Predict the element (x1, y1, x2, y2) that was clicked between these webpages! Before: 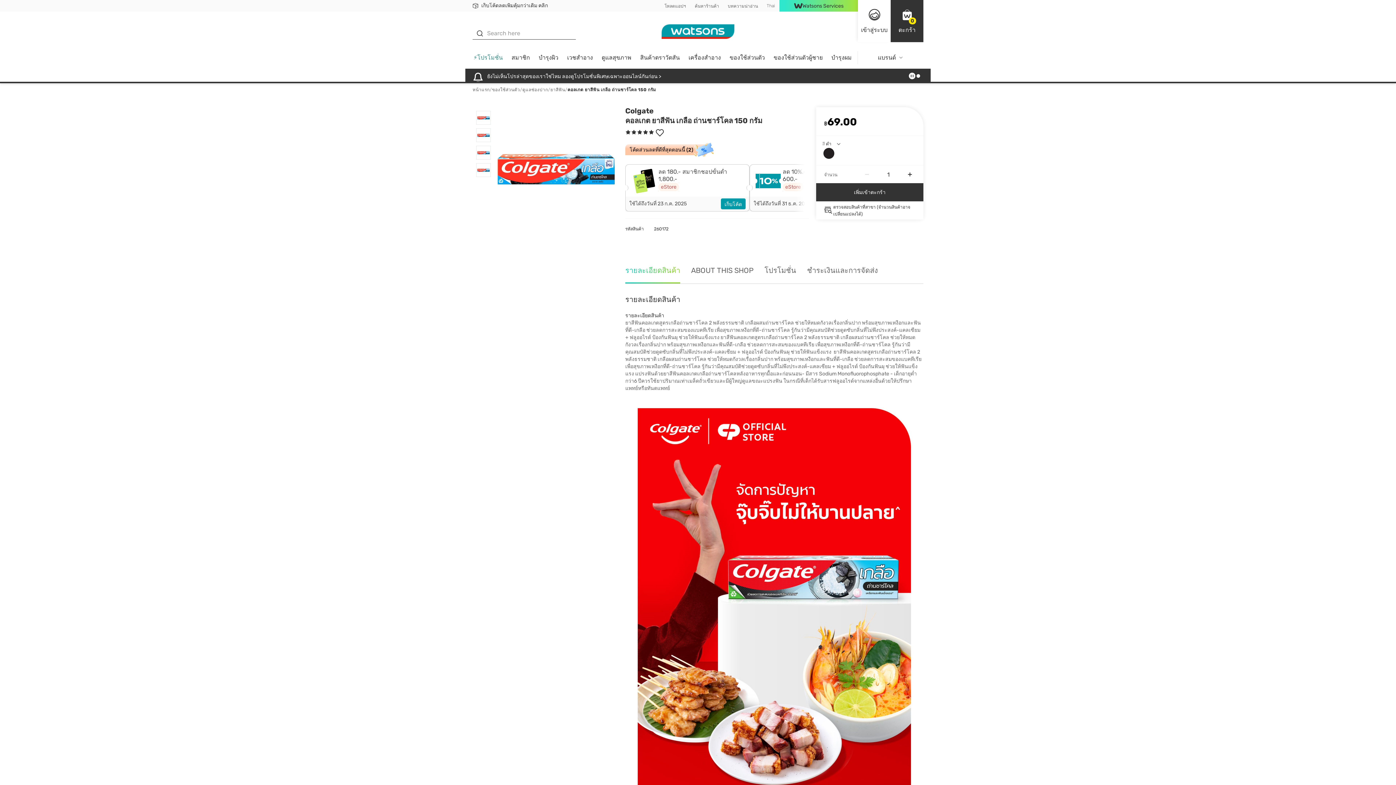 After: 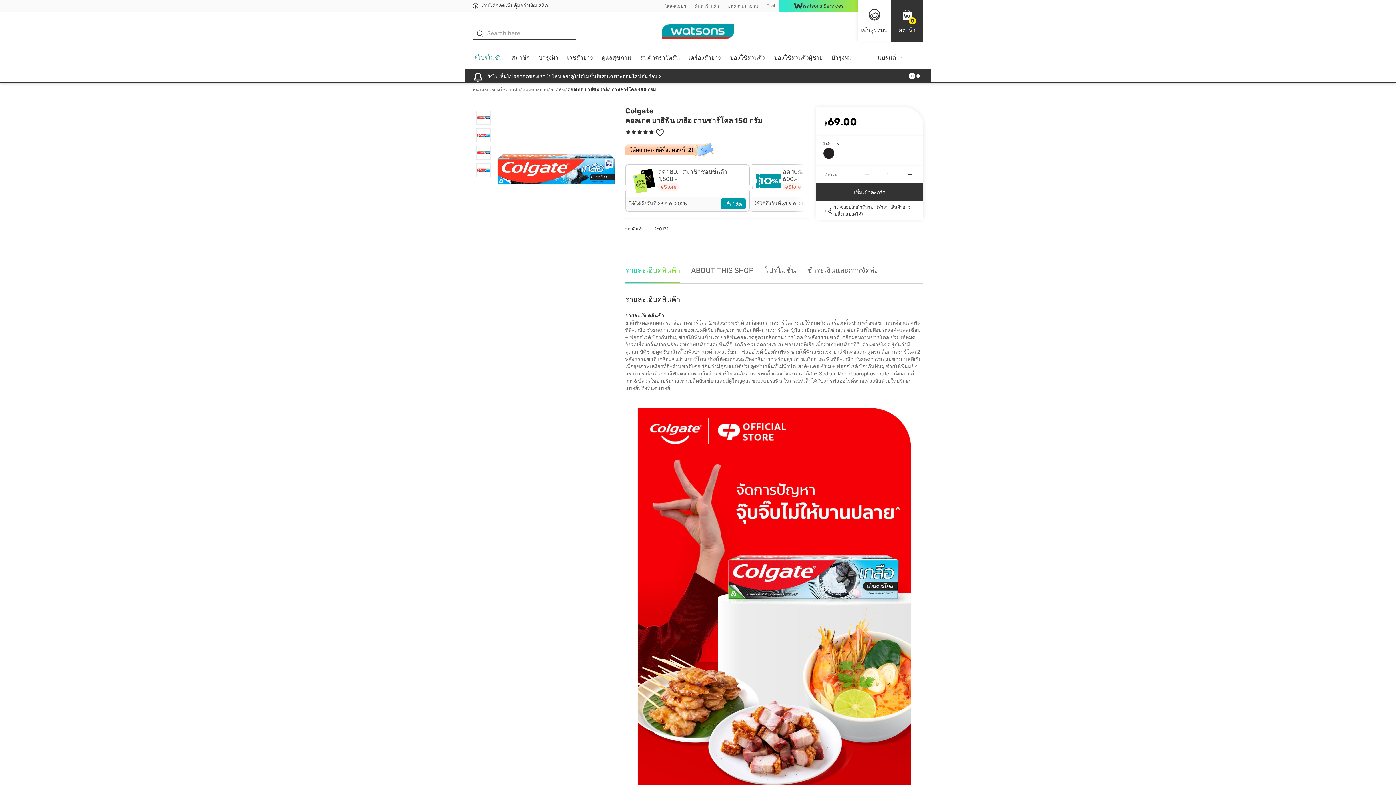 Action: bbox: (904, 170, 915, 178)